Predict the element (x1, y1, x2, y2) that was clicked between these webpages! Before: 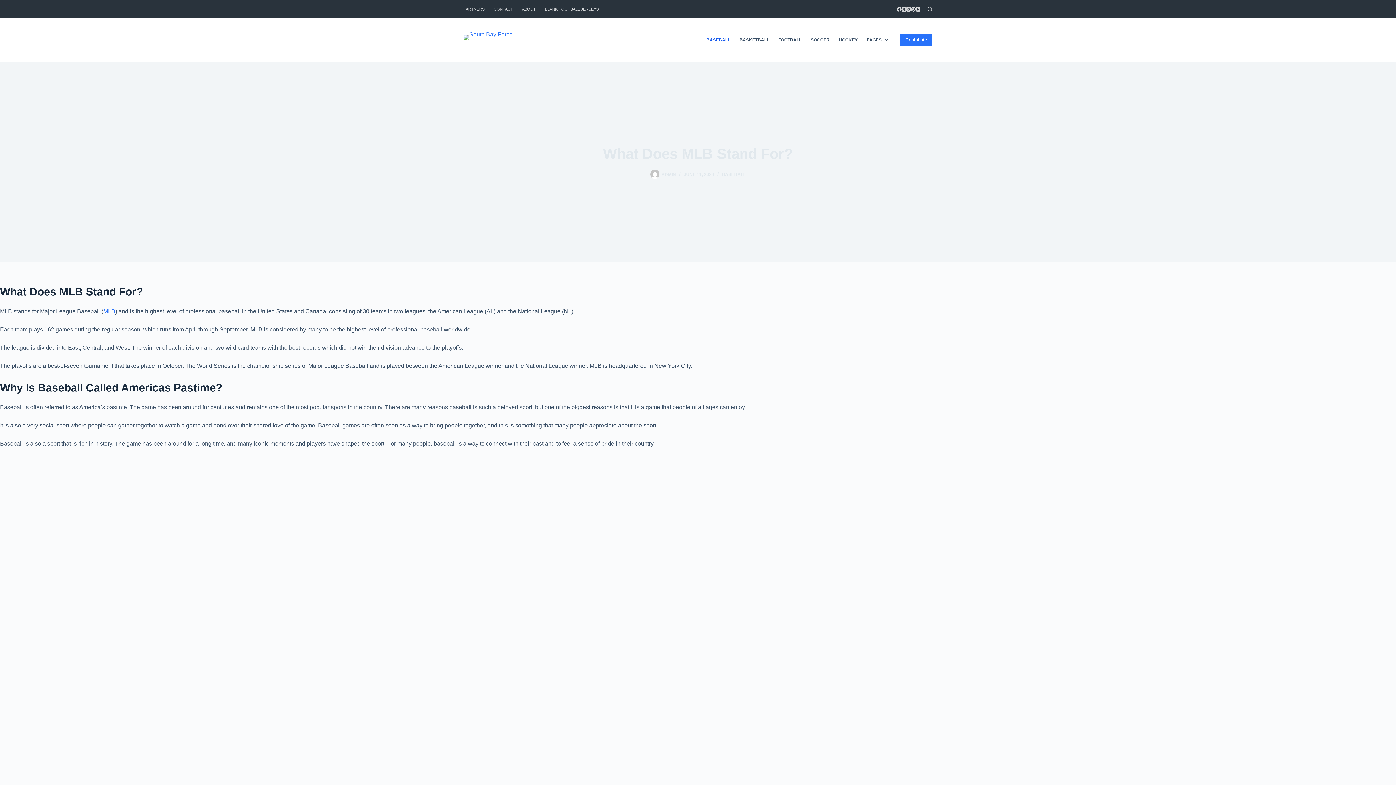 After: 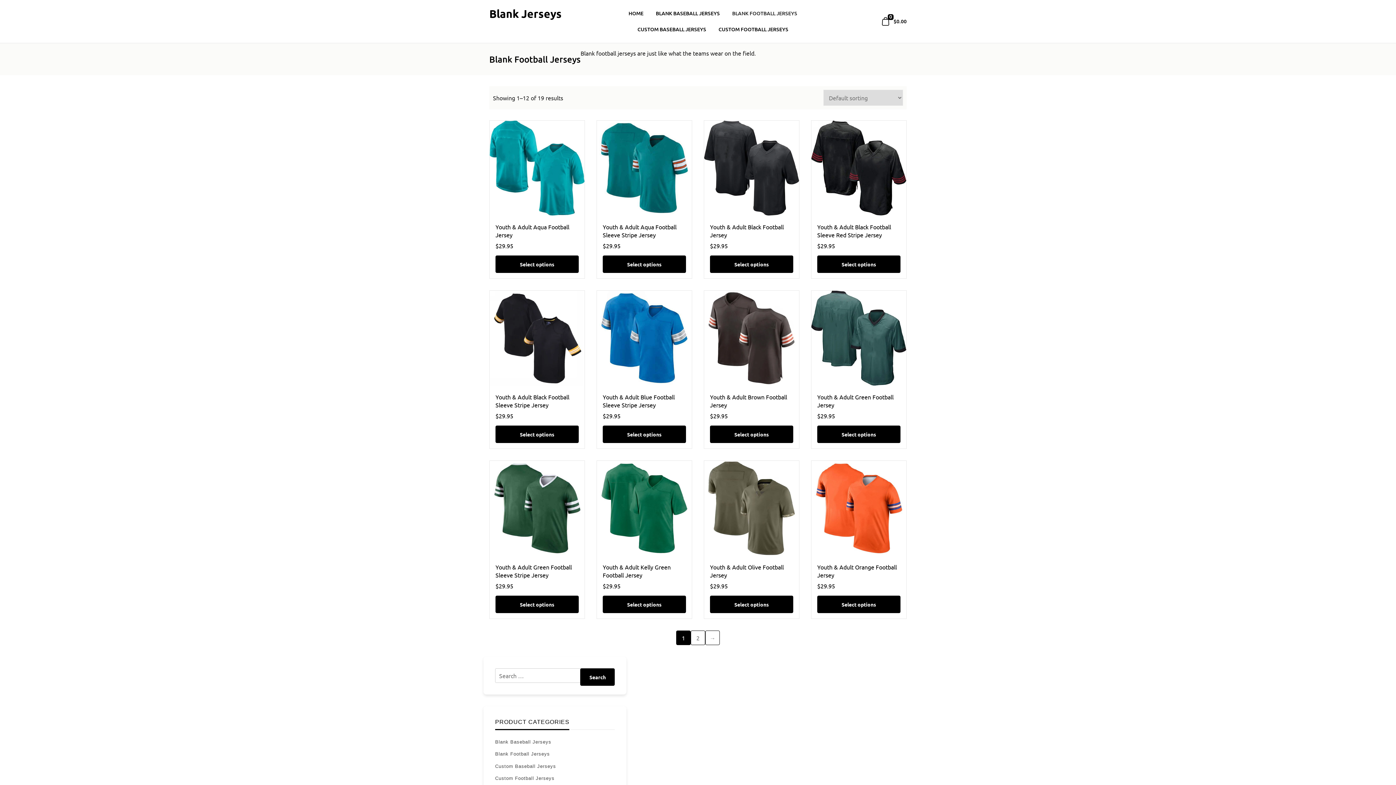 Action: bbox: (540, 0, 603, 18) label: BLANK FOOTBALL JERSEYS